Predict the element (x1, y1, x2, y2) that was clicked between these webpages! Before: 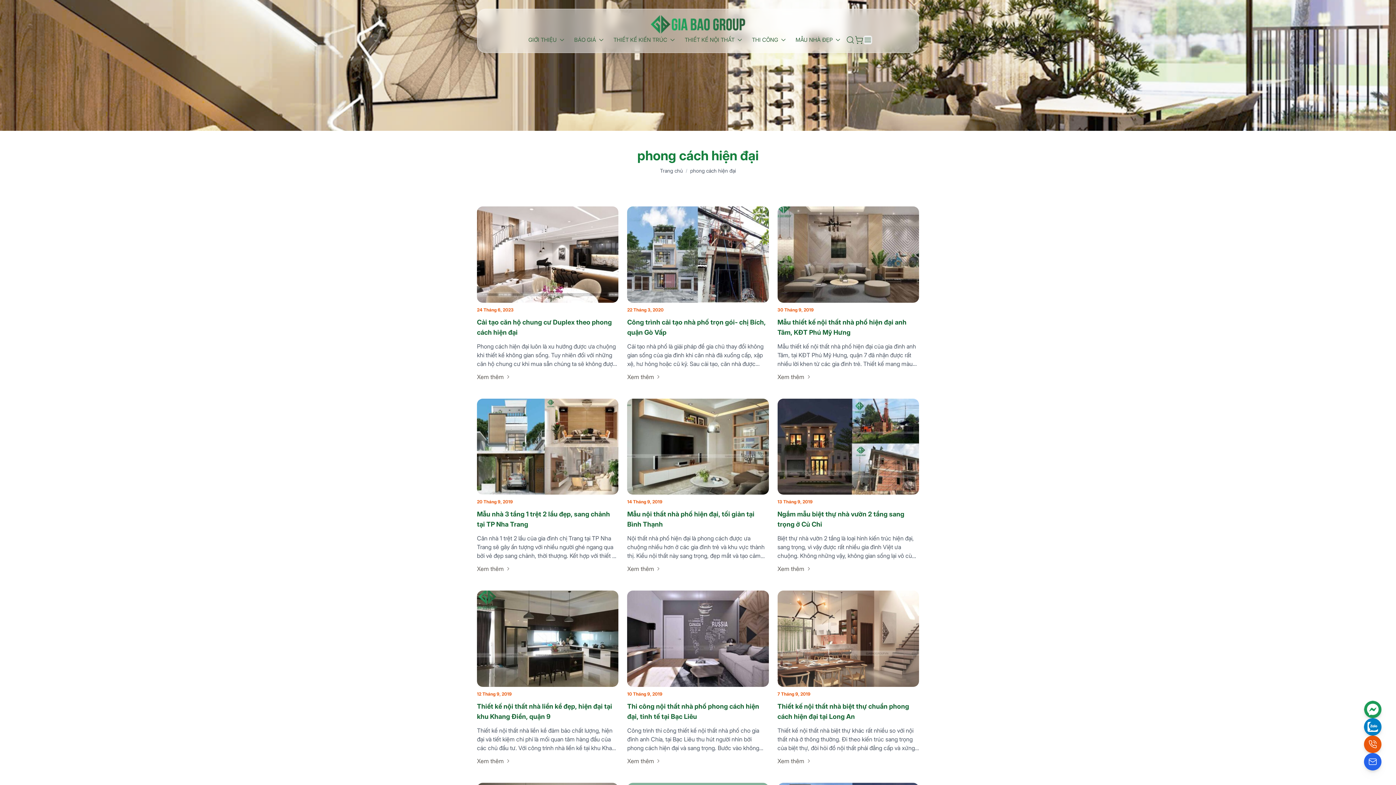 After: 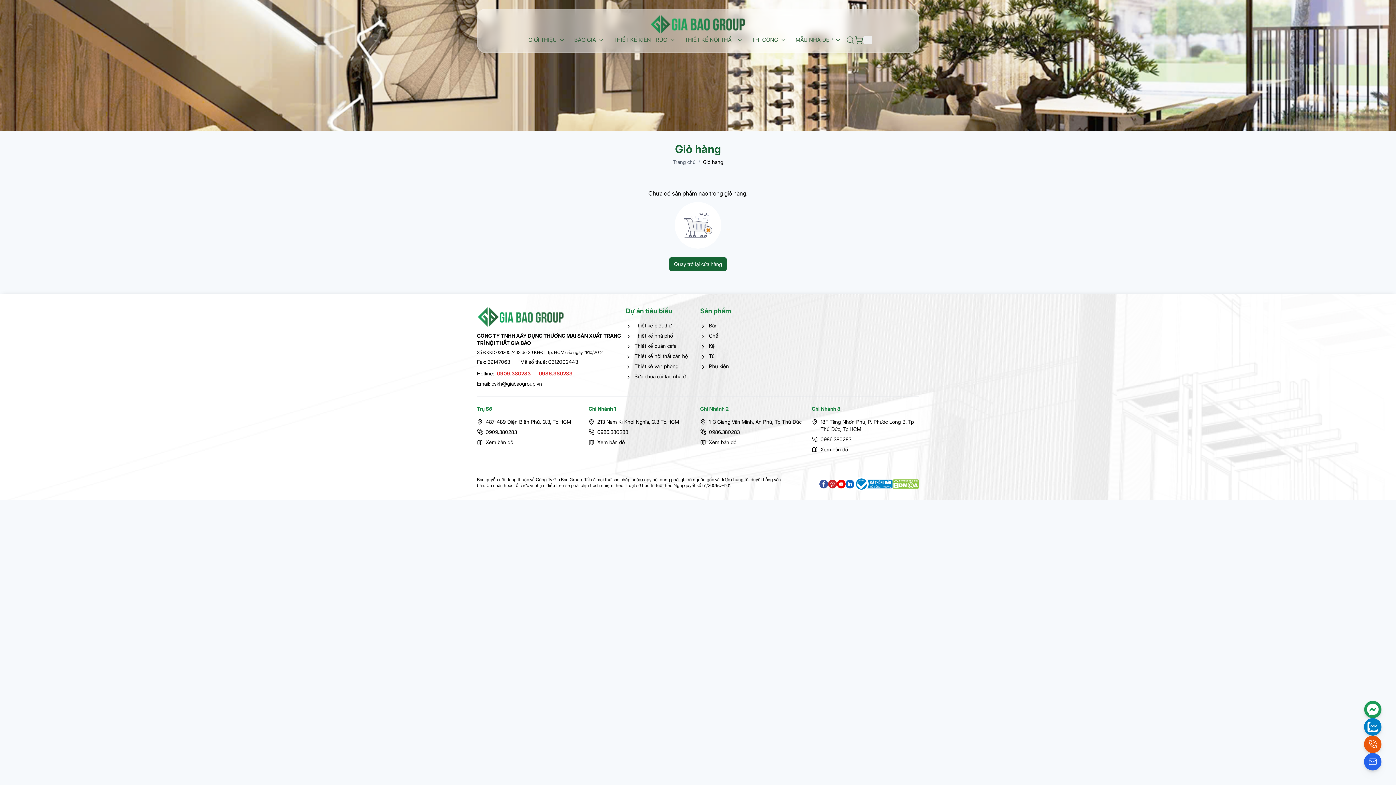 Action: label: Giỏ hàng bbox: (854, 35, 863, 44)